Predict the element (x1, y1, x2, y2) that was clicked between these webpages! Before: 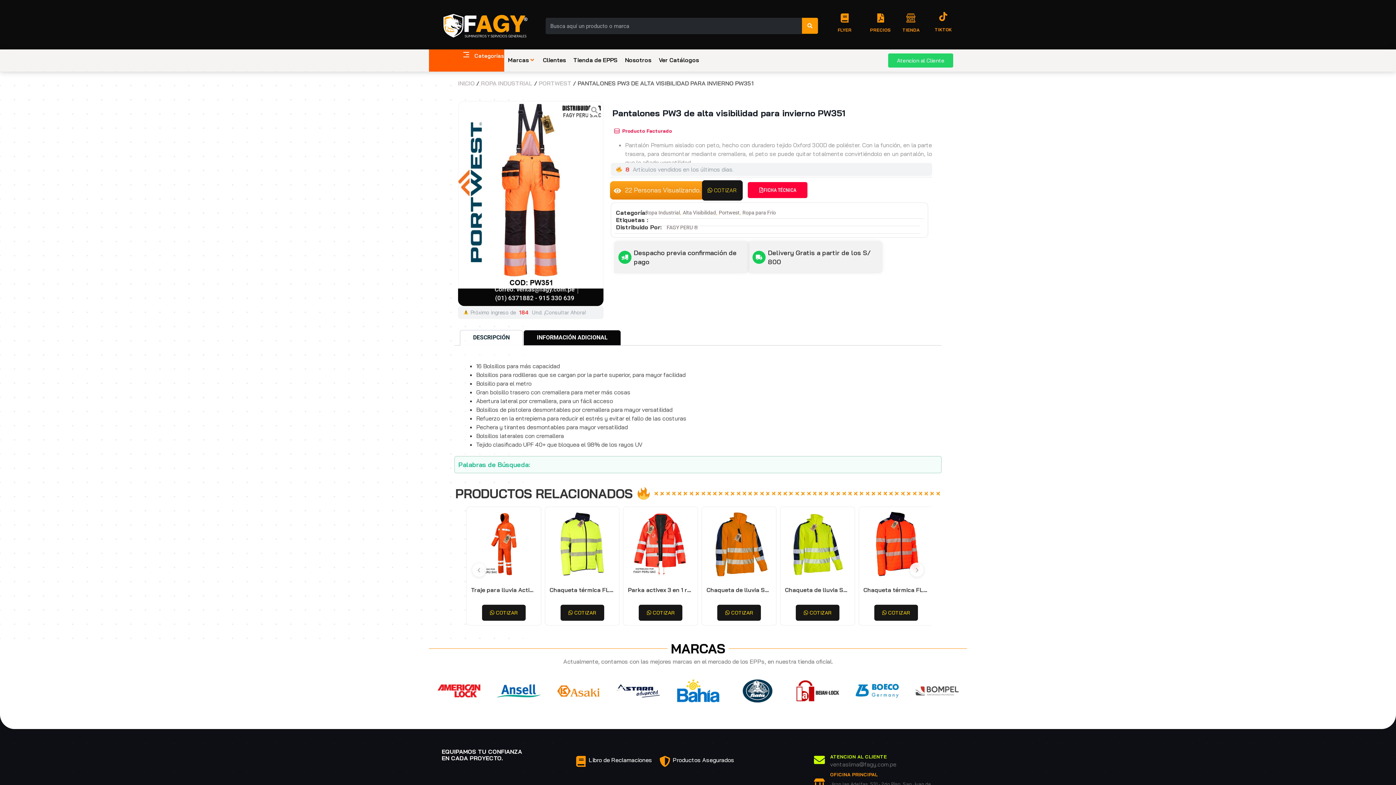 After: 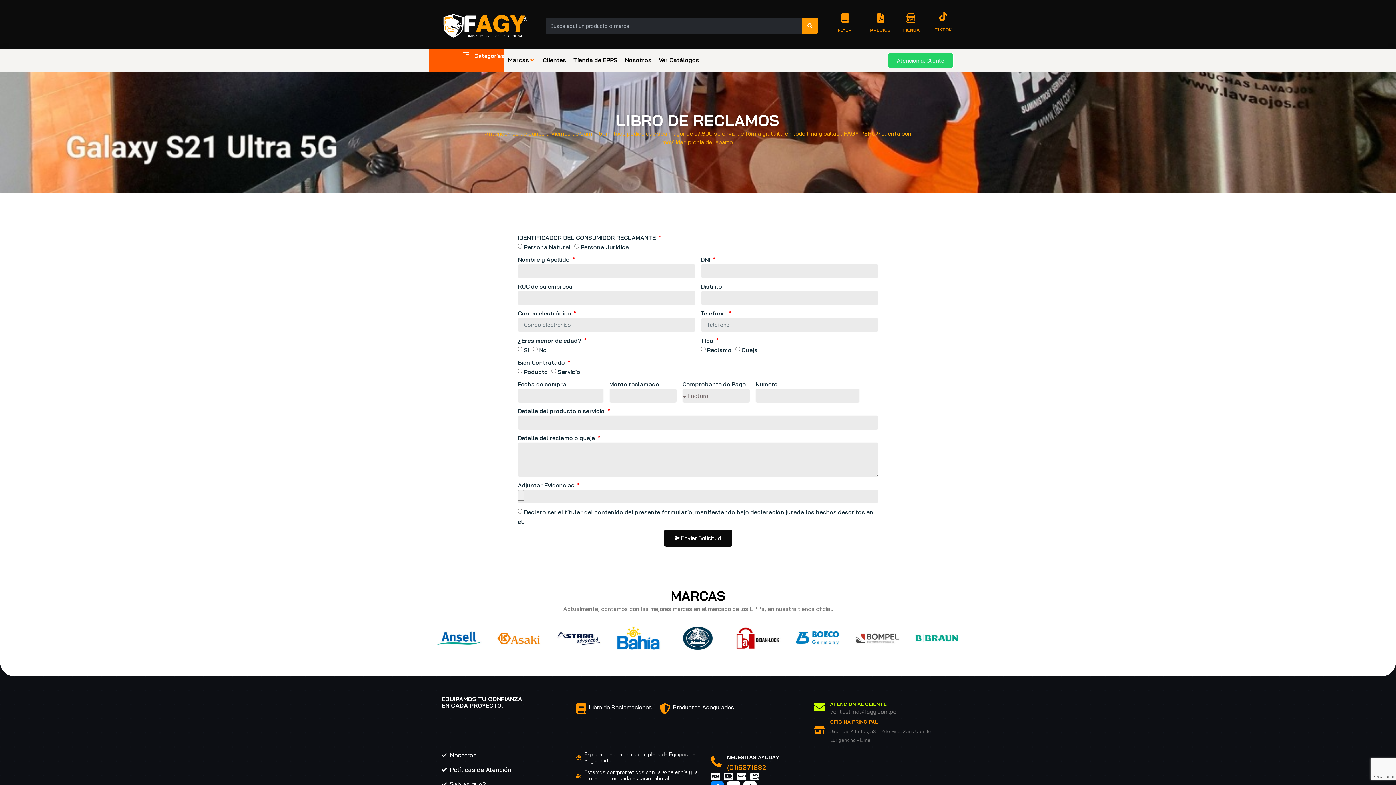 Action: label: Libro de Reclamaciones bbox: (588, 756, 652, 764)